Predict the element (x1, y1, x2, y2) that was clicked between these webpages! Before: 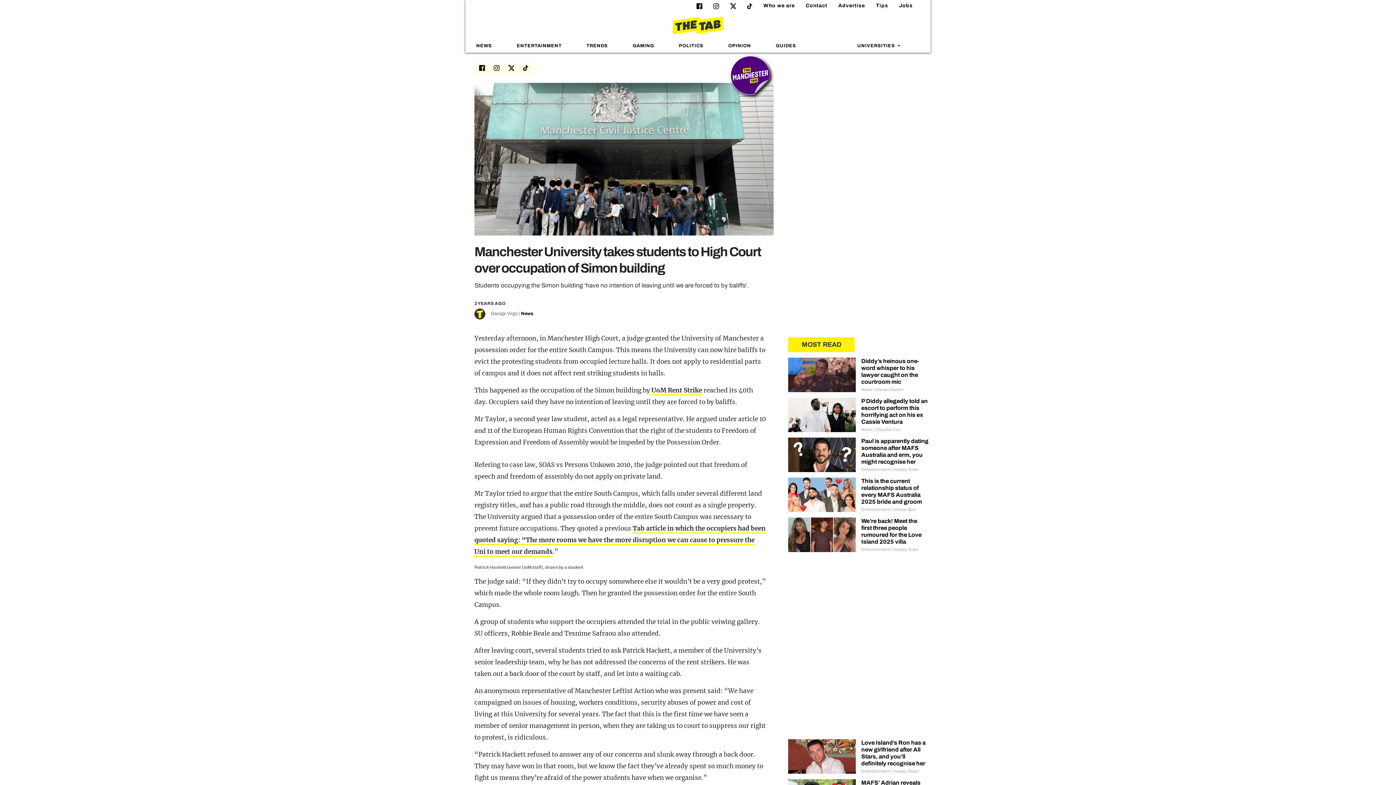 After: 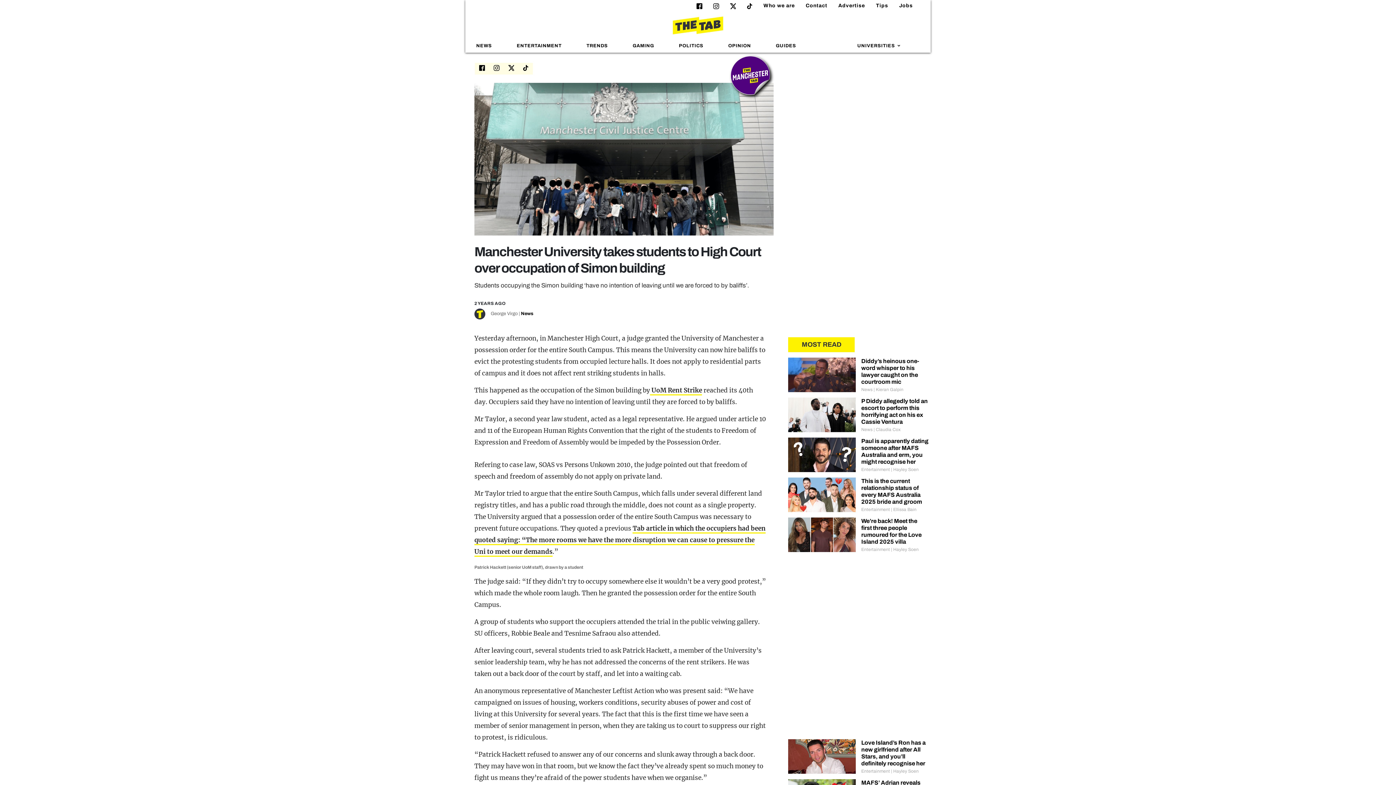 Action: bbox: (493, 64, 499, 70)